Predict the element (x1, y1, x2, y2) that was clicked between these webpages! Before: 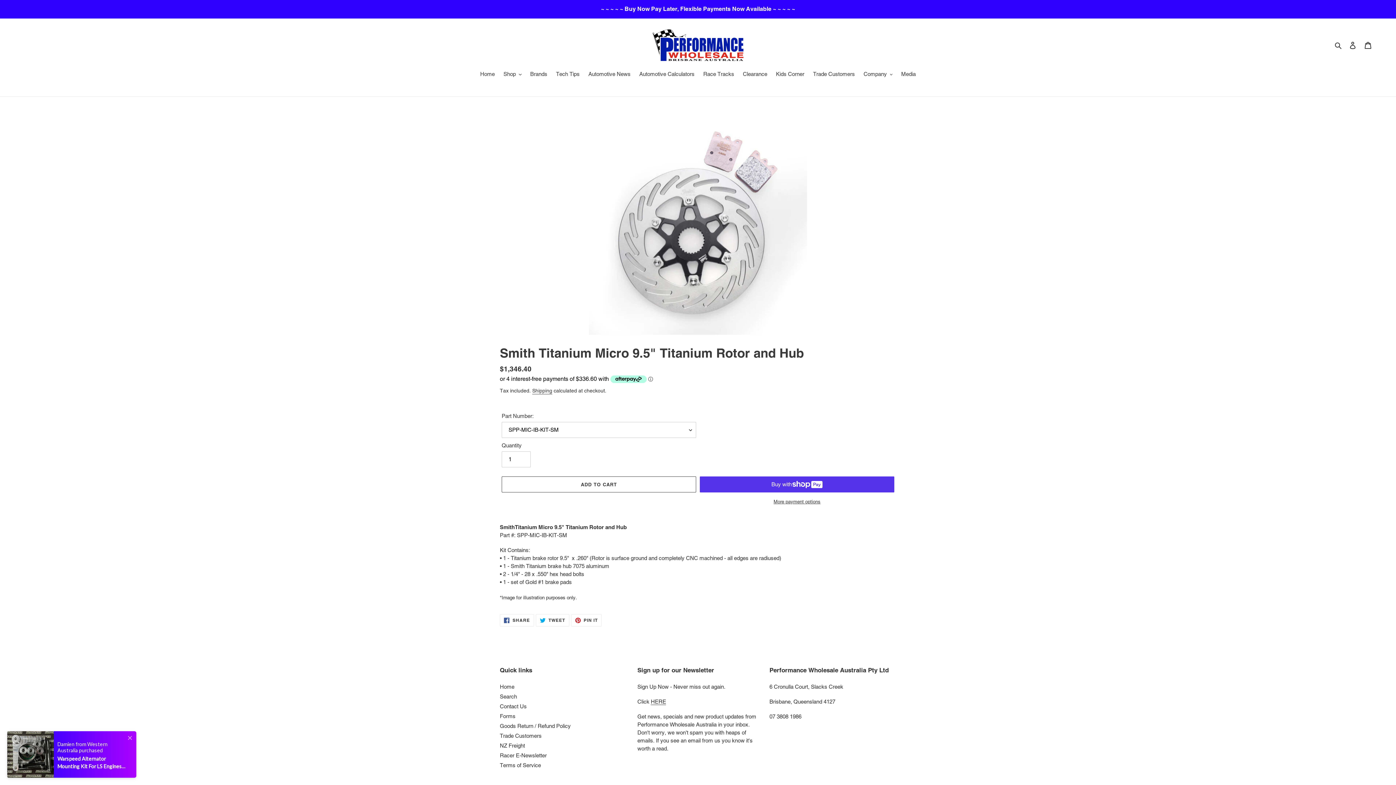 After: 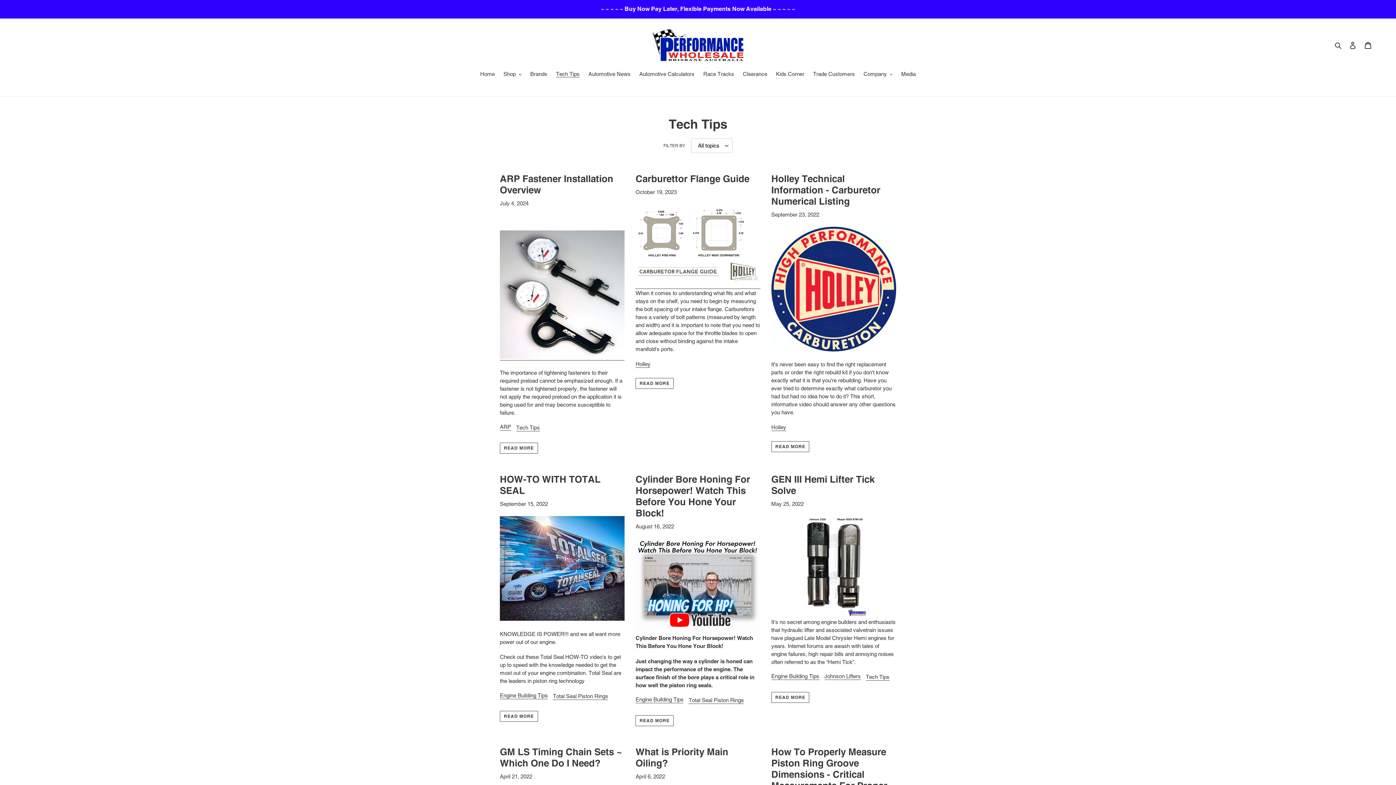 Action: label: Tech Tips bbox: (552, 70, 583, 79)